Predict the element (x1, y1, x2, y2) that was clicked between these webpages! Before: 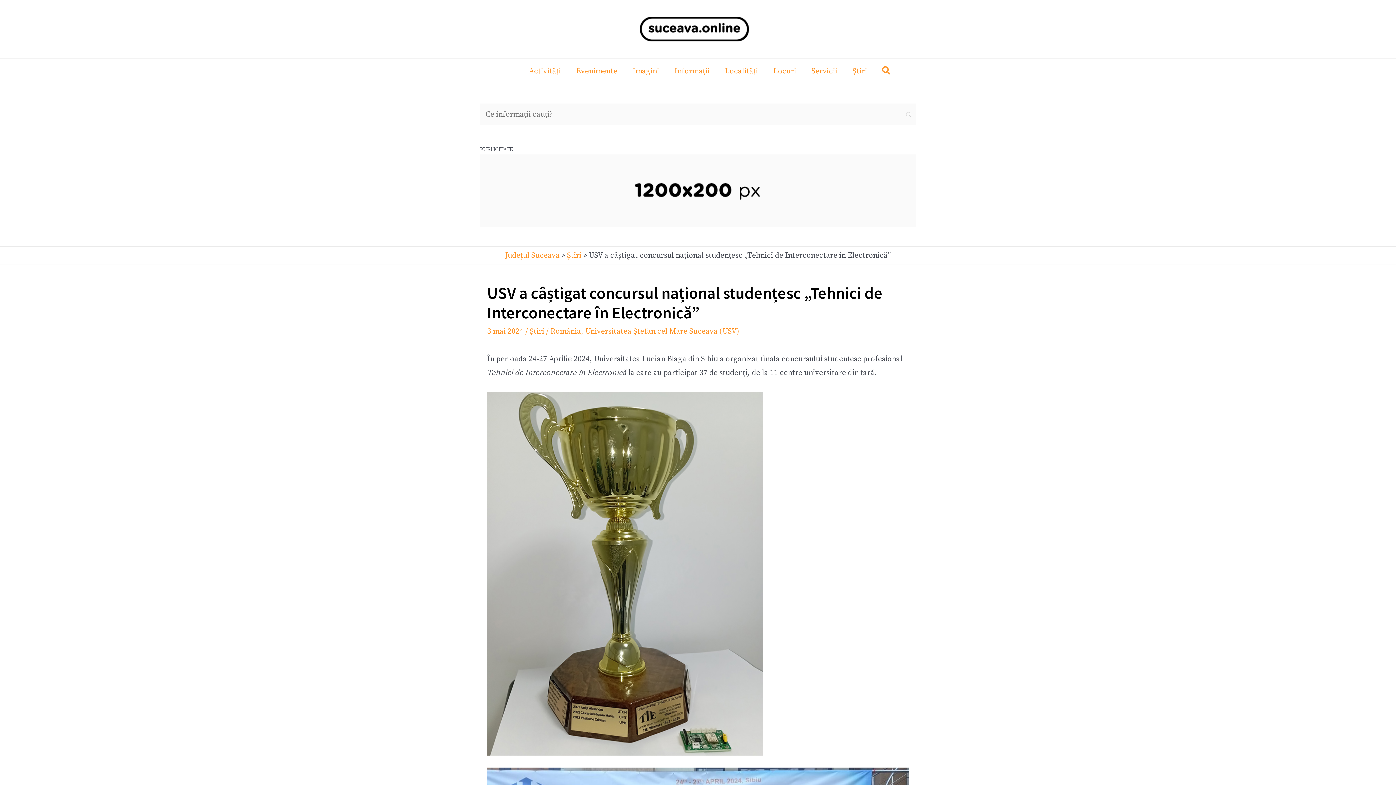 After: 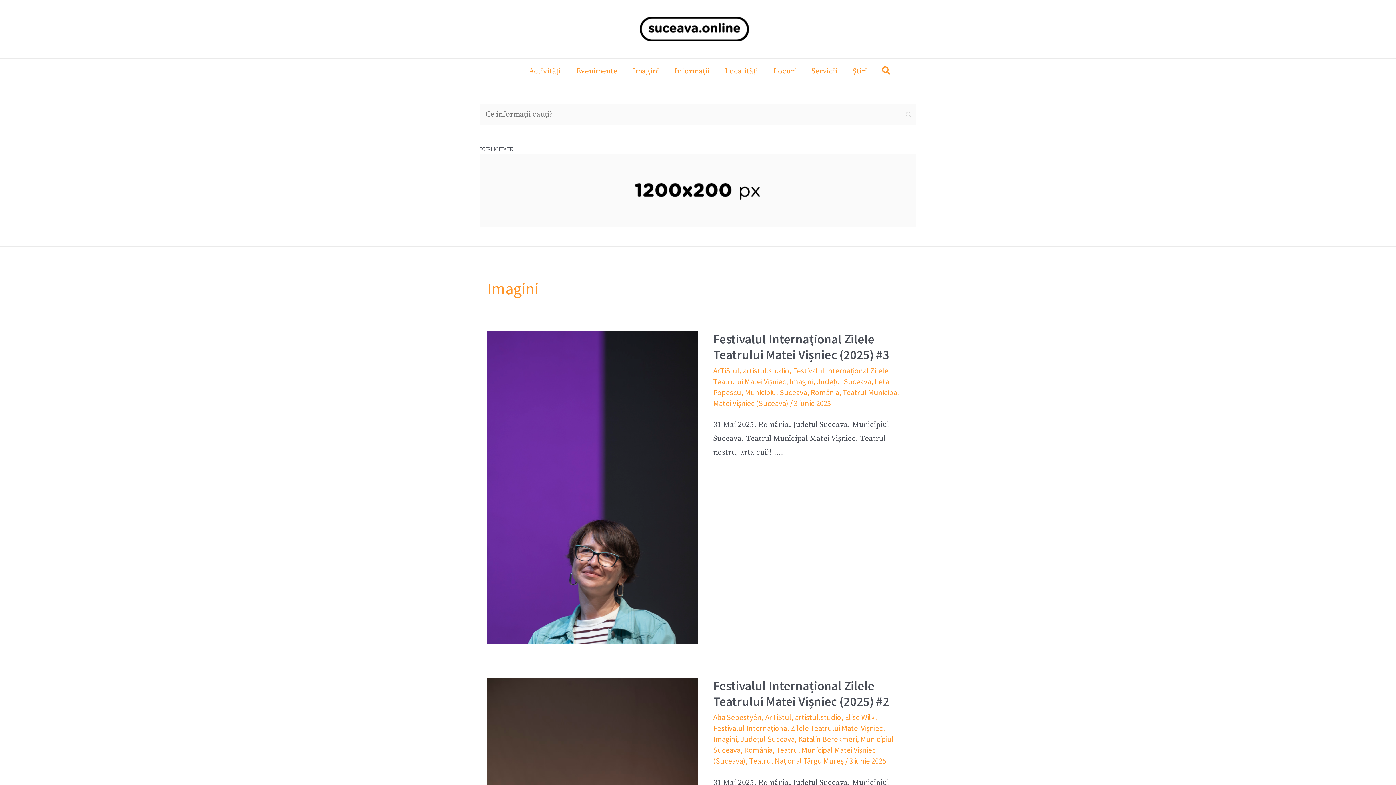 Action: bbox: (625, 58, 666, 84) label: Imagini